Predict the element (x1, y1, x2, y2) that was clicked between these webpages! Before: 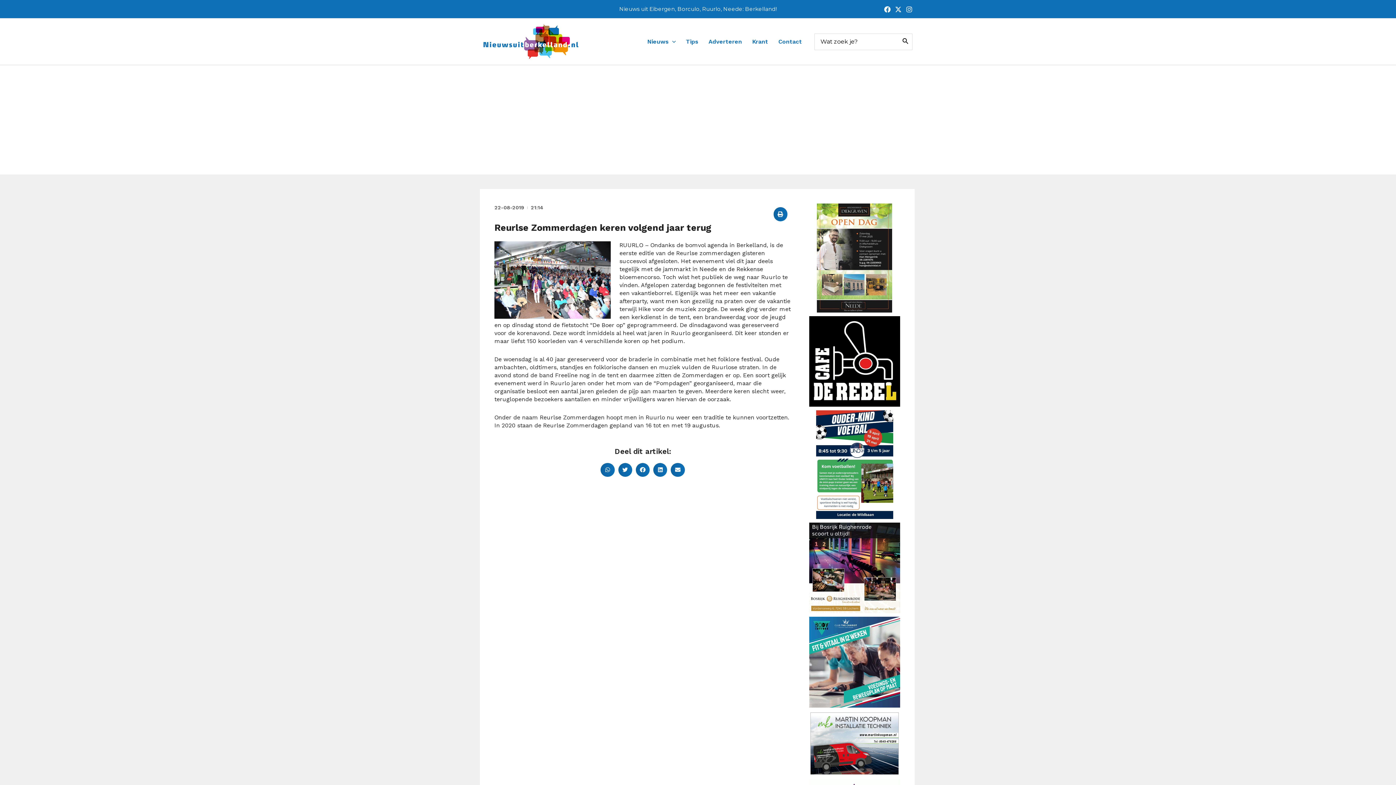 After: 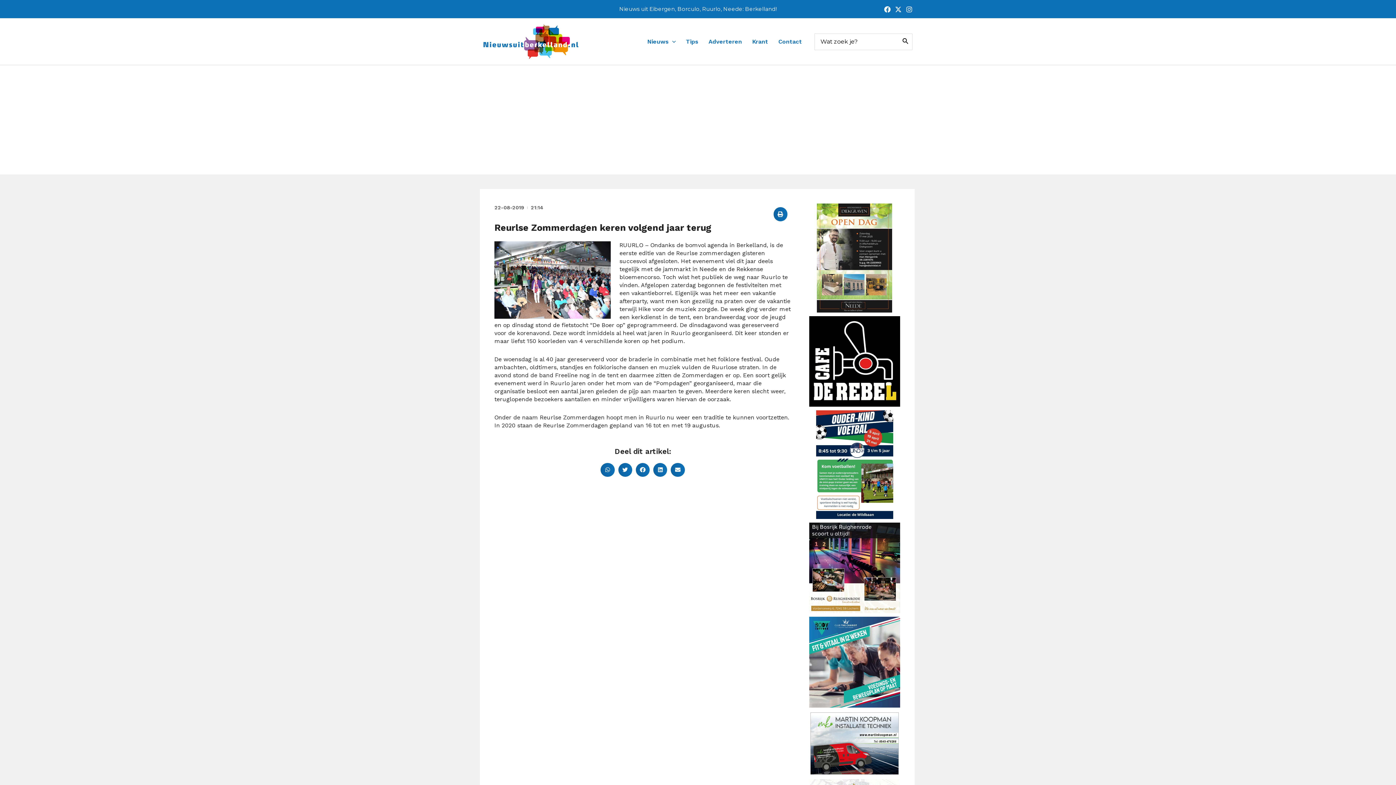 Action: bbox: (809, 523, 900, 613)